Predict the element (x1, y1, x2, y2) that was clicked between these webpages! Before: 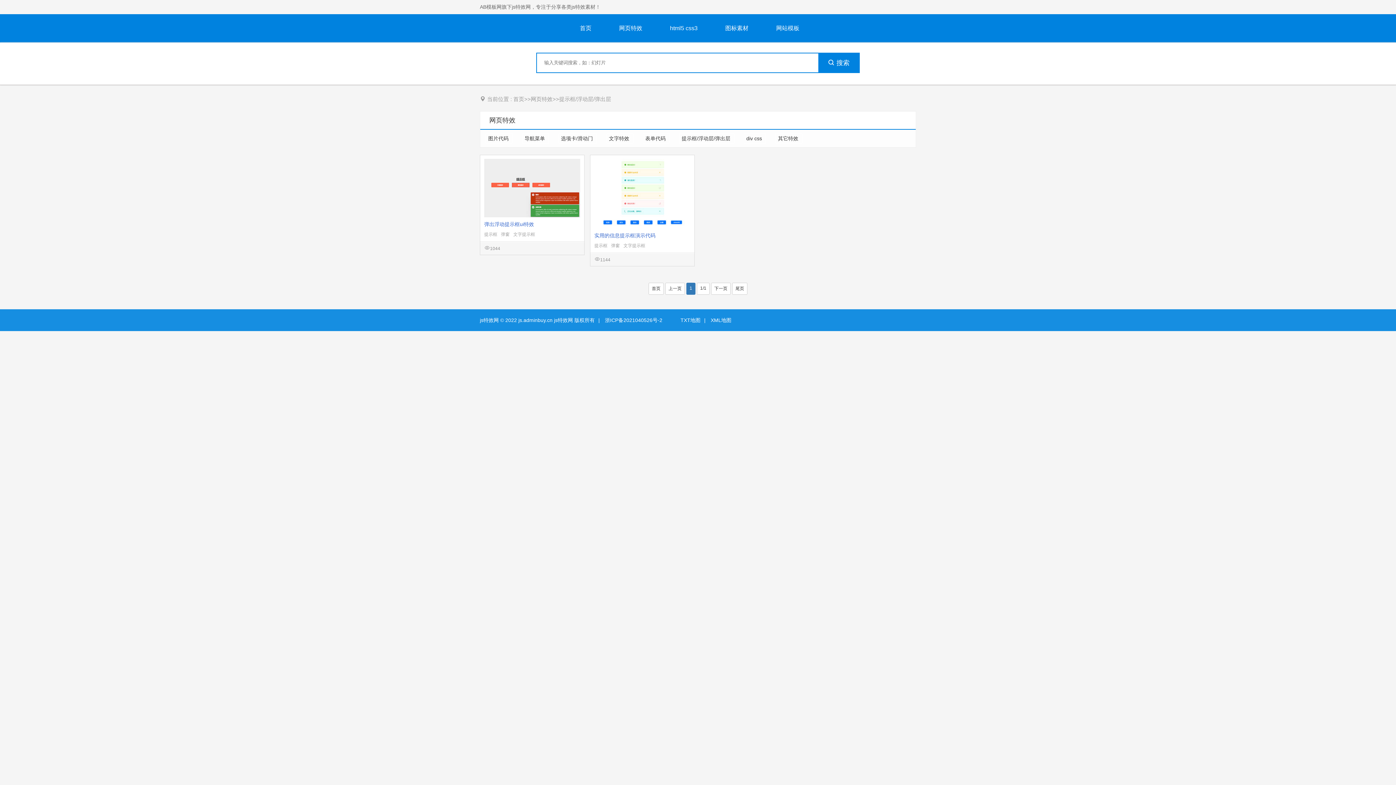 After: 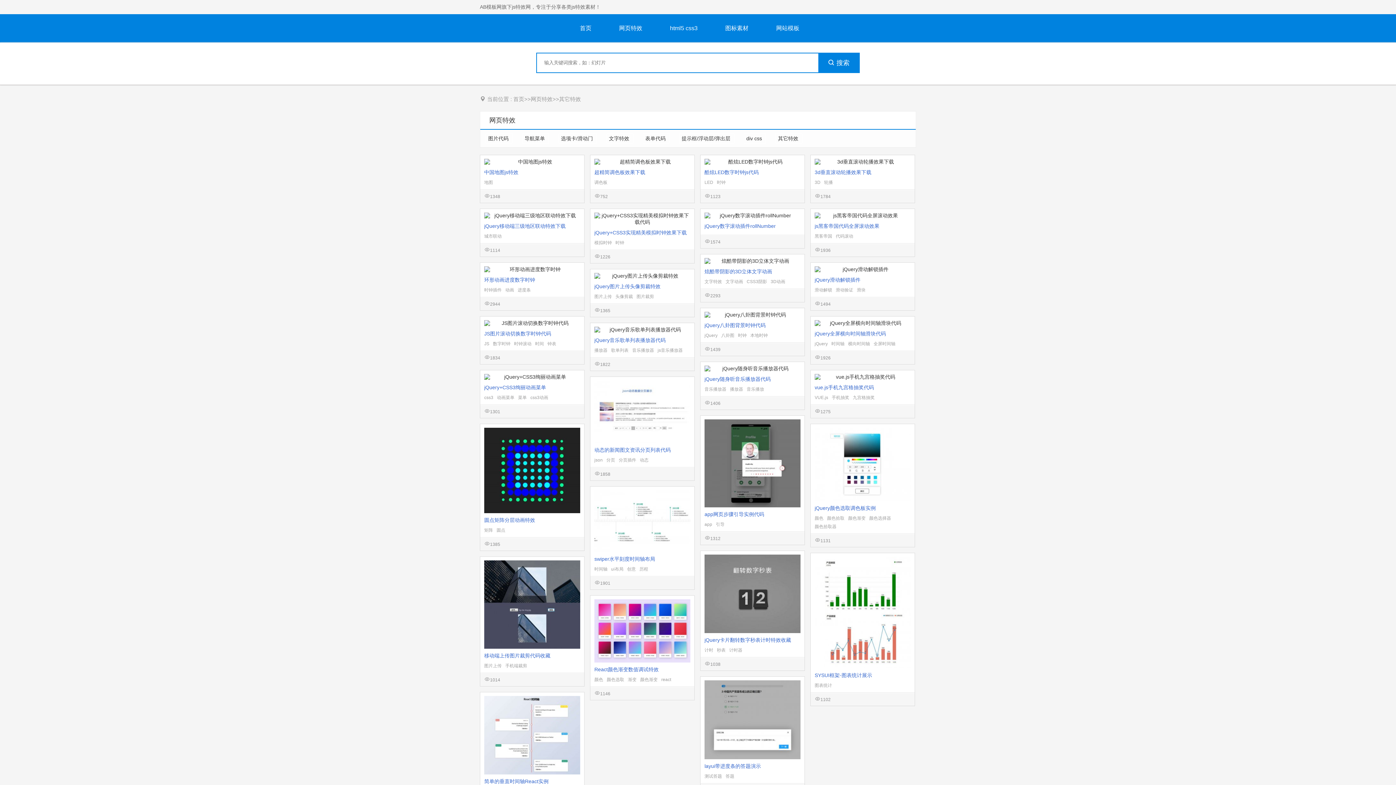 Action: label: 其它特效 bbox: (775, 133, 802, 144)